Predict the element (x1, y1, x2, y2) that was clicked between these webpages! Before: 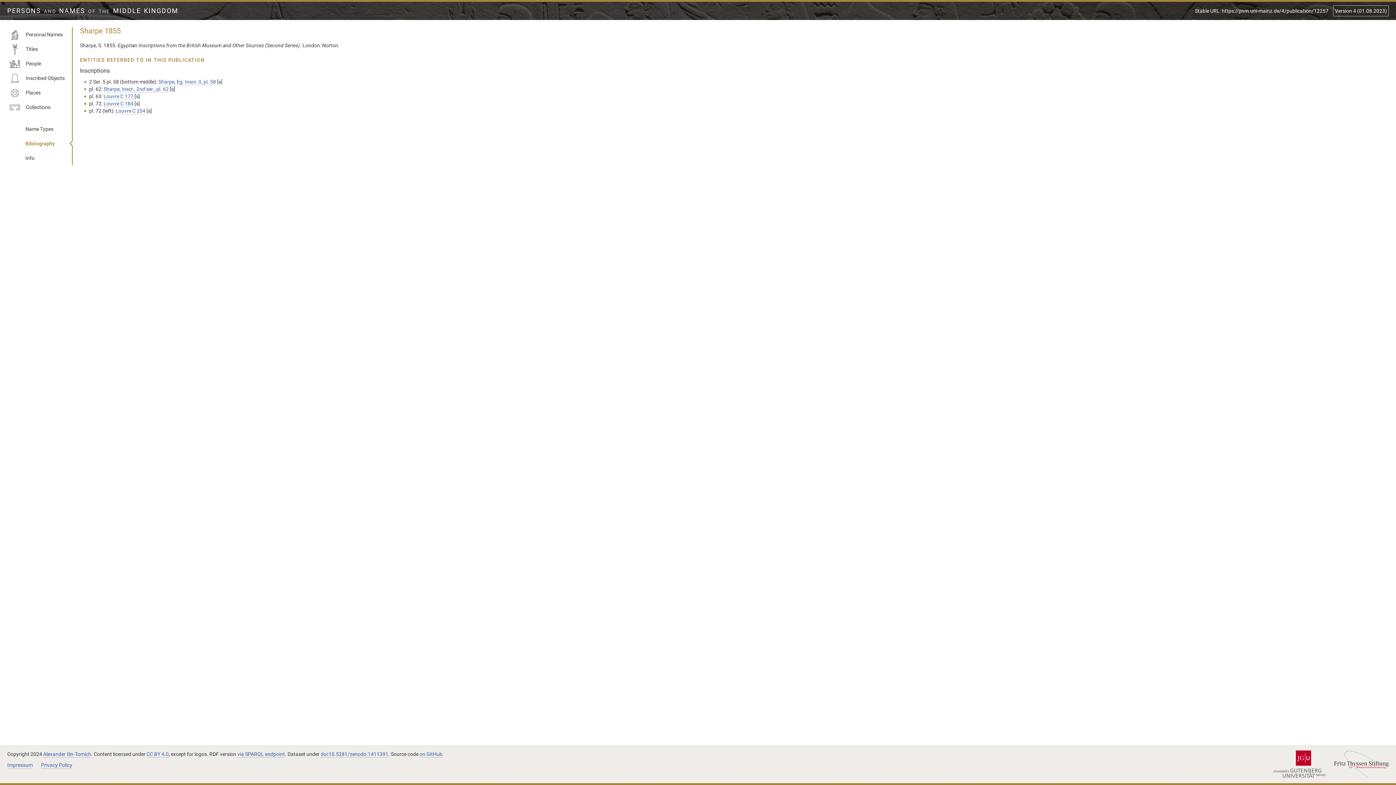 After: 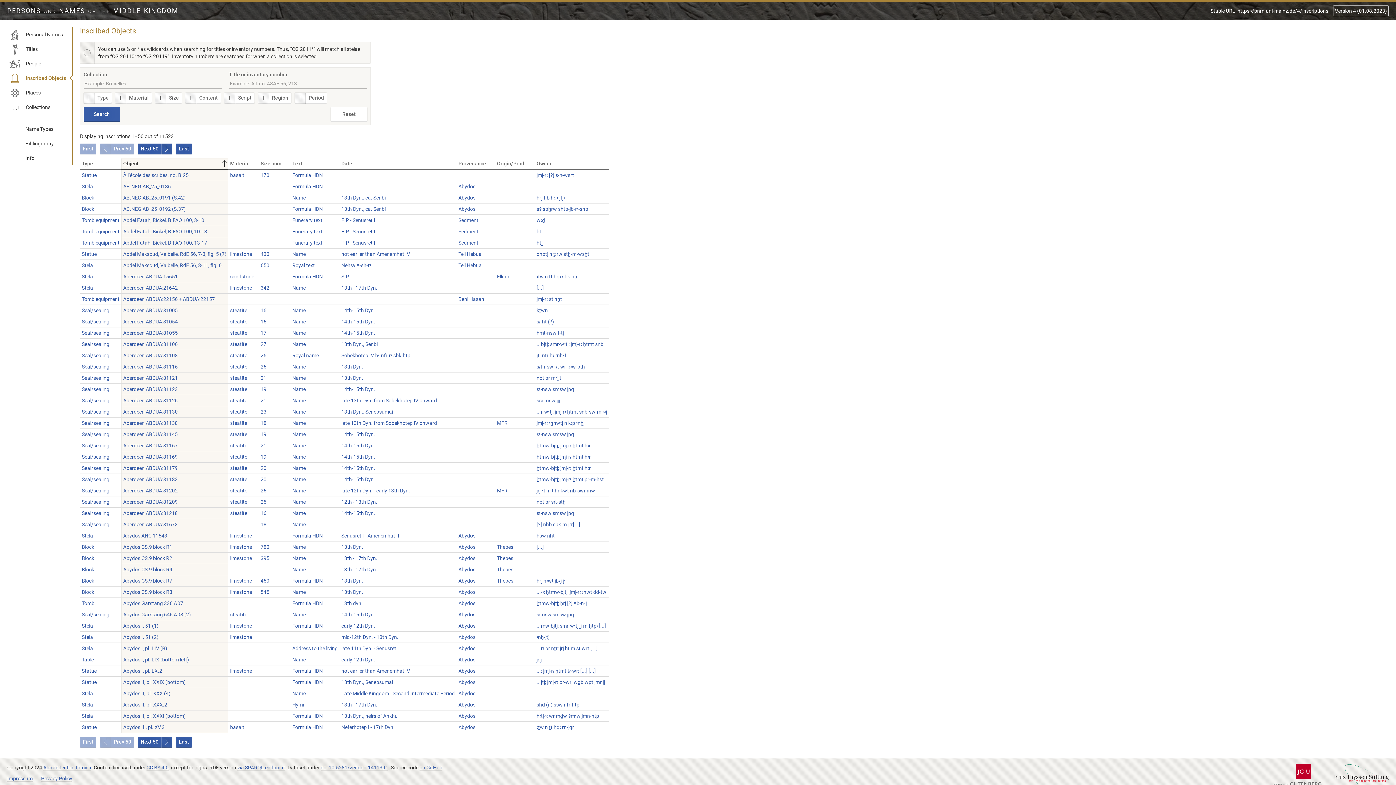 Action: bbox: (7, 70, 72, 85) label: Inscribed Objects